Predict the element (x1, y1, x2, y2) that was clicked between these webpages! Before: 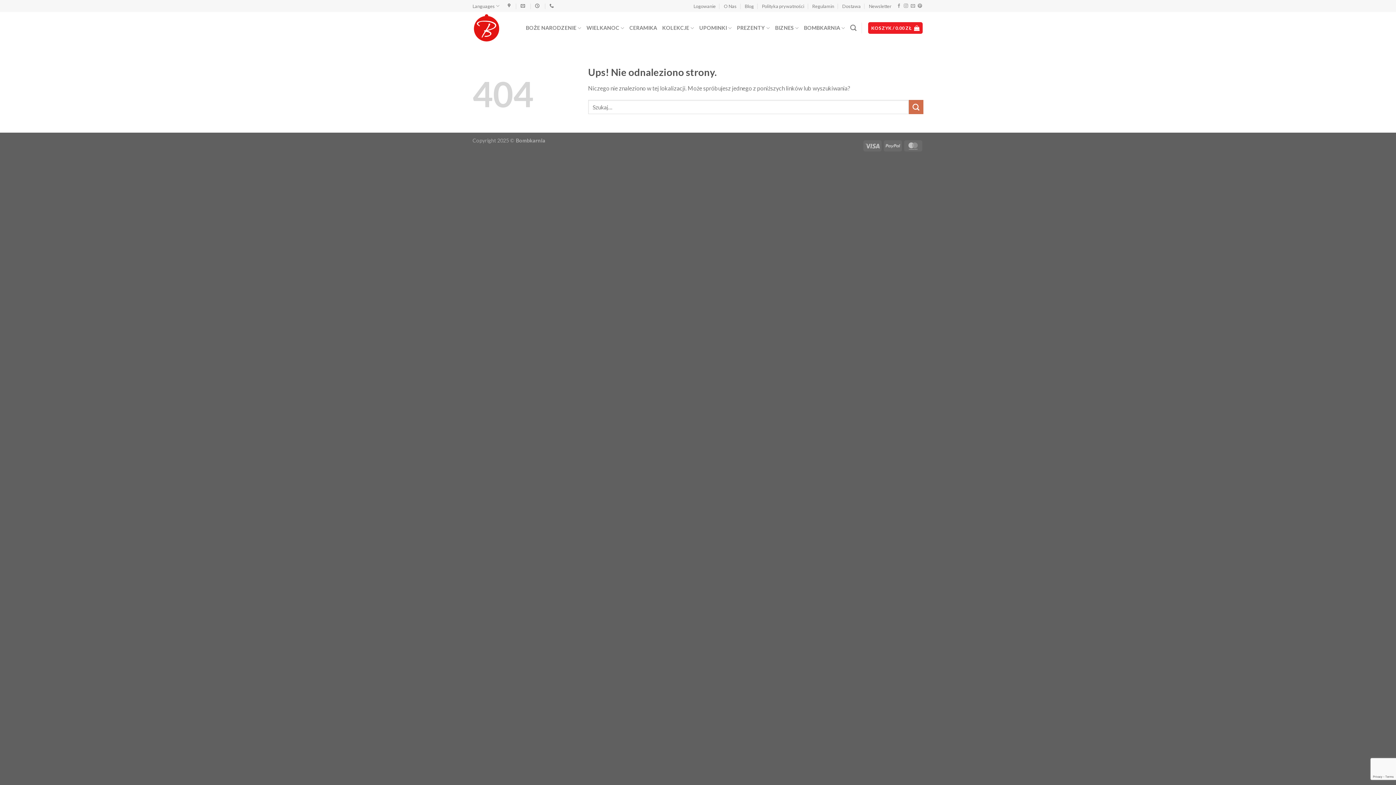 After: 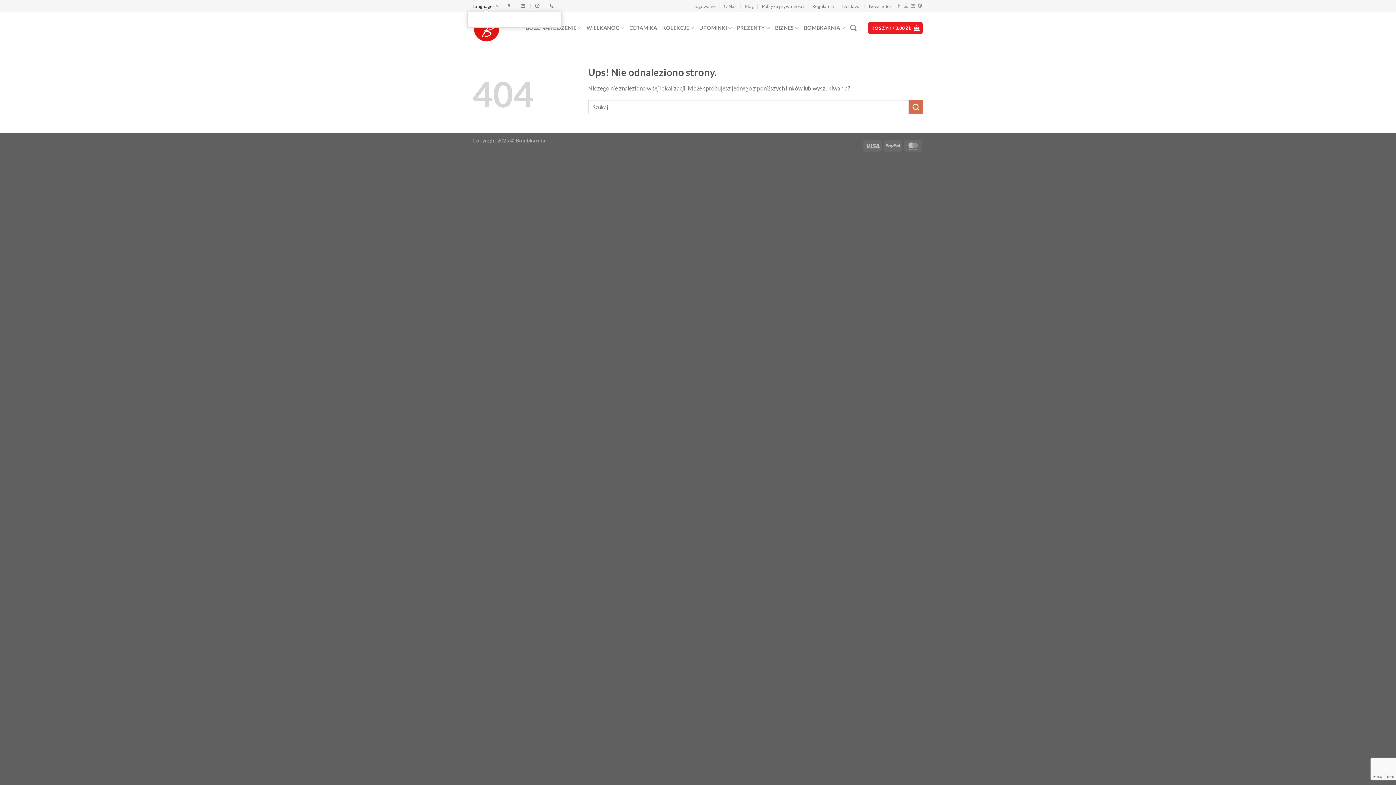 Action: bbox: (472, 0, 499, 11) label: Languages